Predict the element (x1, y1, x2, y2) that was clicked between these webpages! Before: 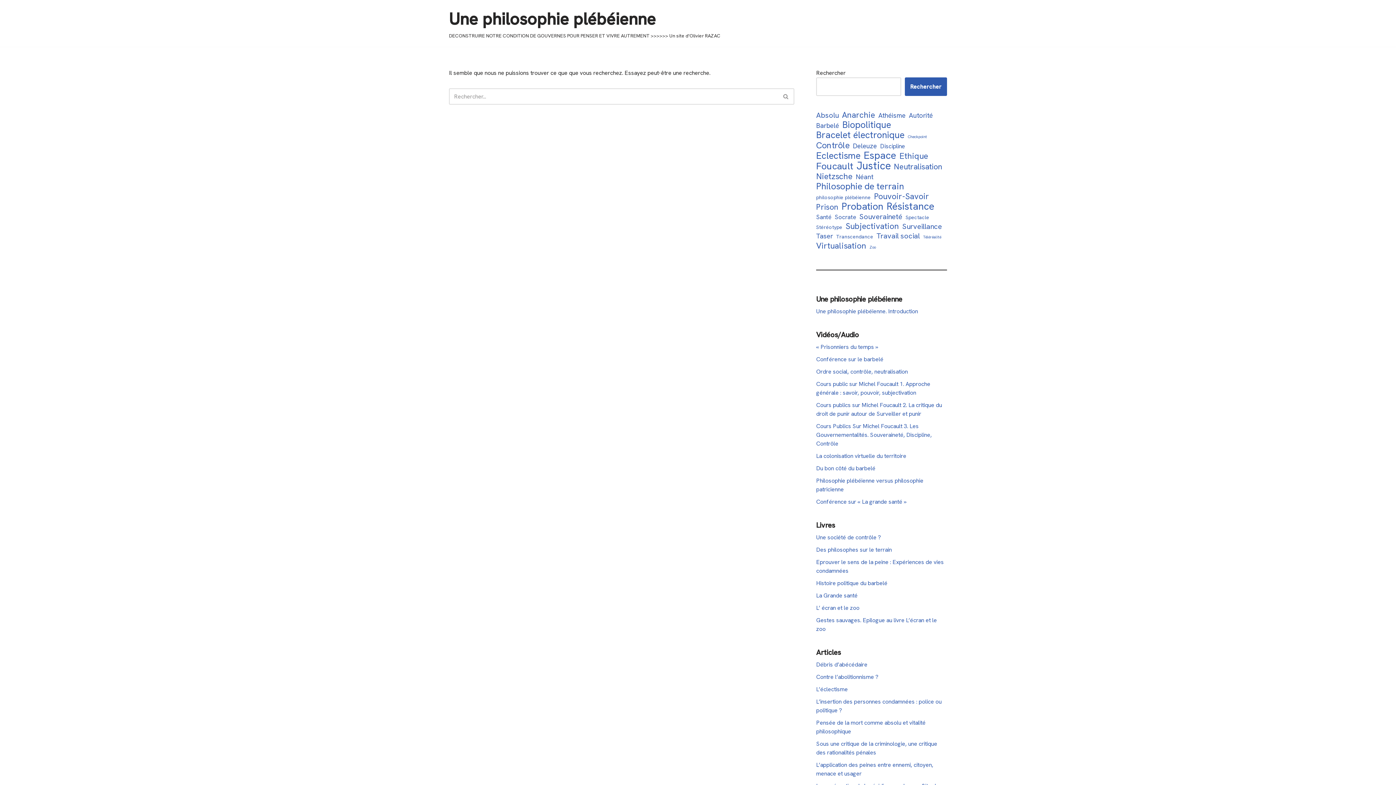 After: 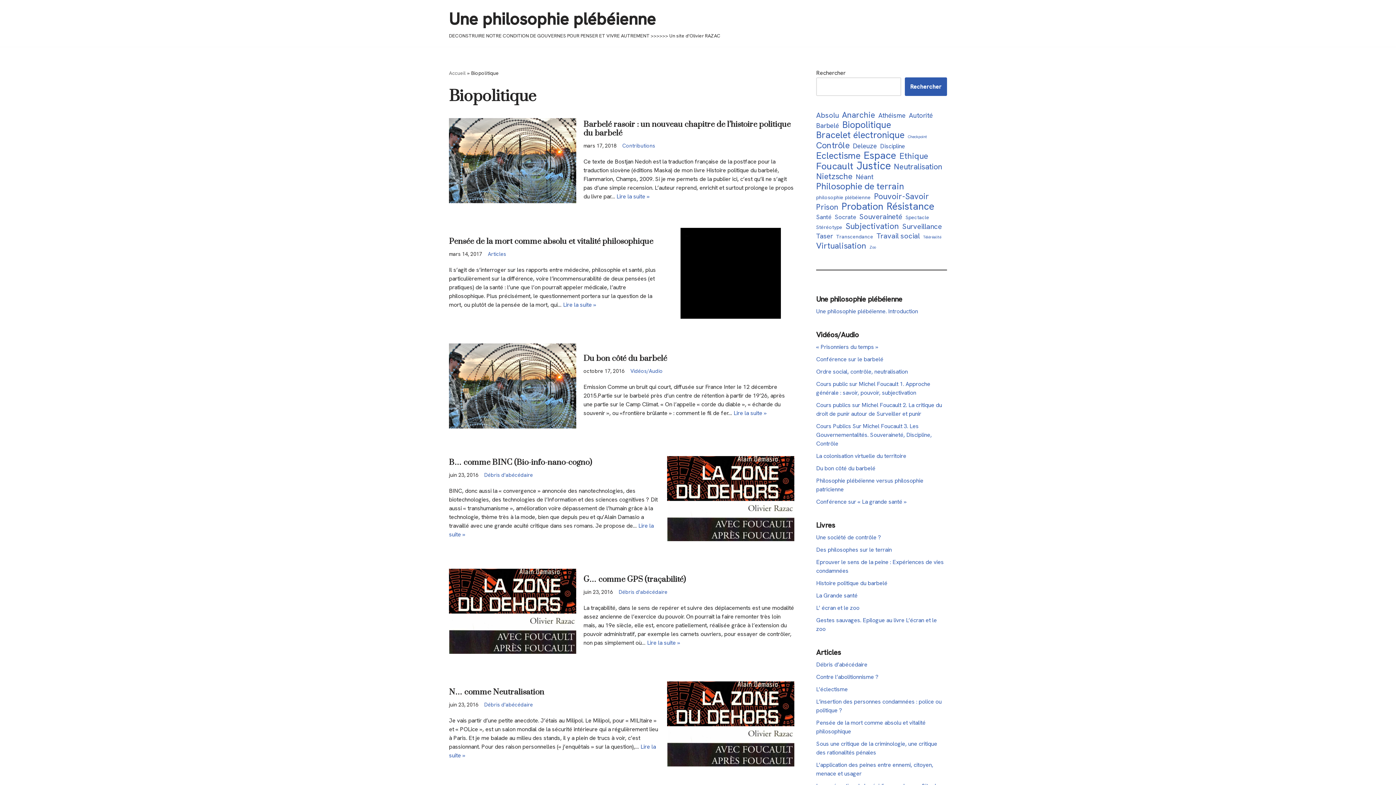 Action: label: Biopolitique (10 éléments) bbox: (842, 120, 891, 129)